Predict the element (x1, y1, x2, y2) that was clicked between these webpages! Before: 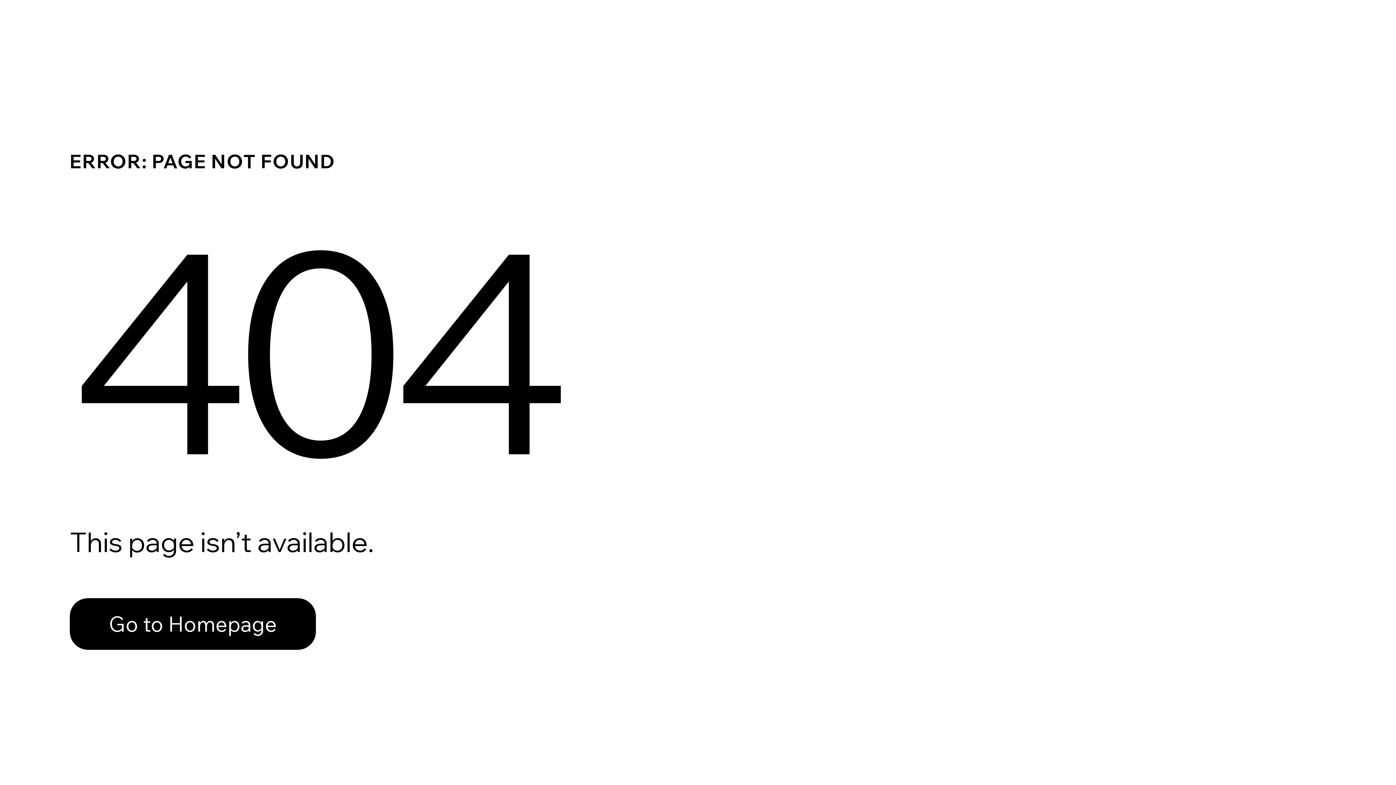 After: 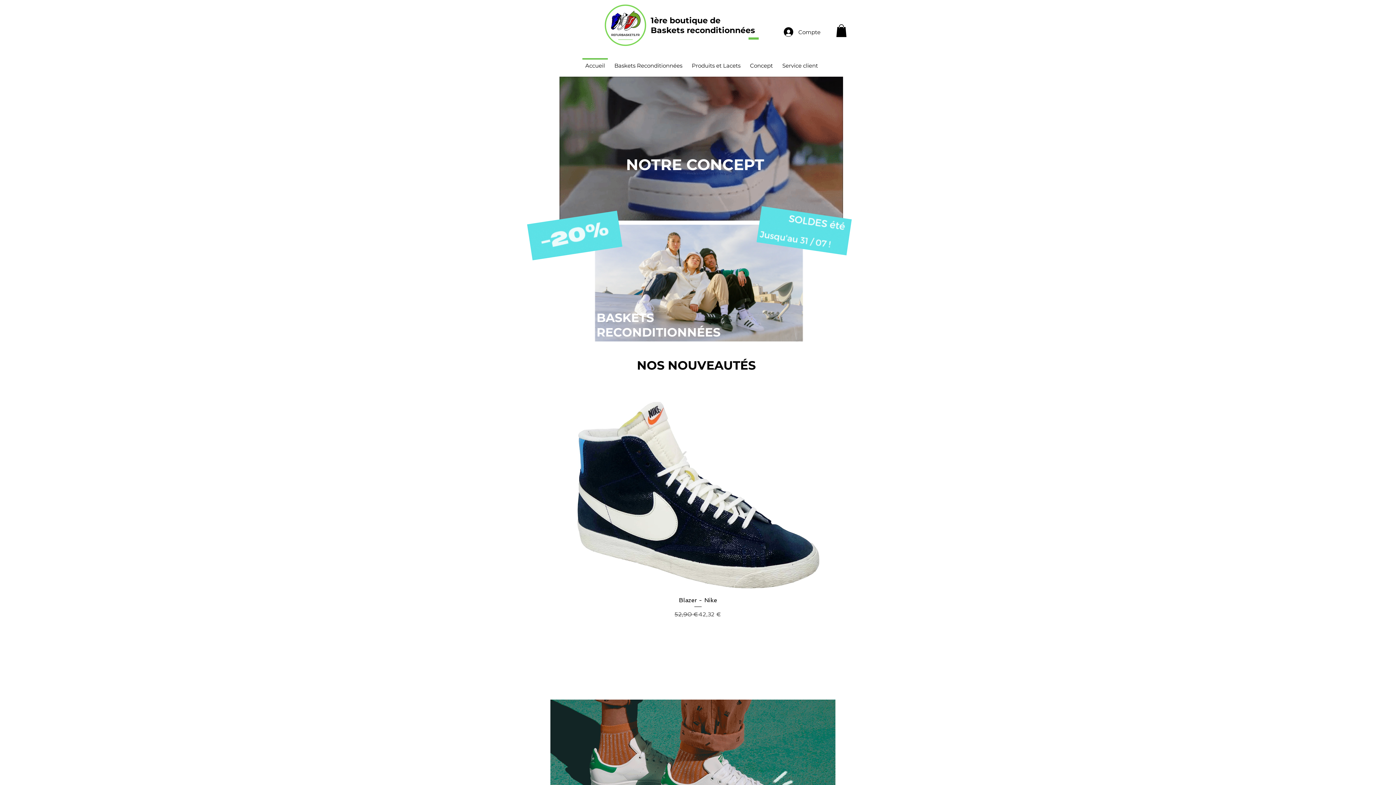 Action: label: Go to Homepage bbox: (69, 582, 768, 659)